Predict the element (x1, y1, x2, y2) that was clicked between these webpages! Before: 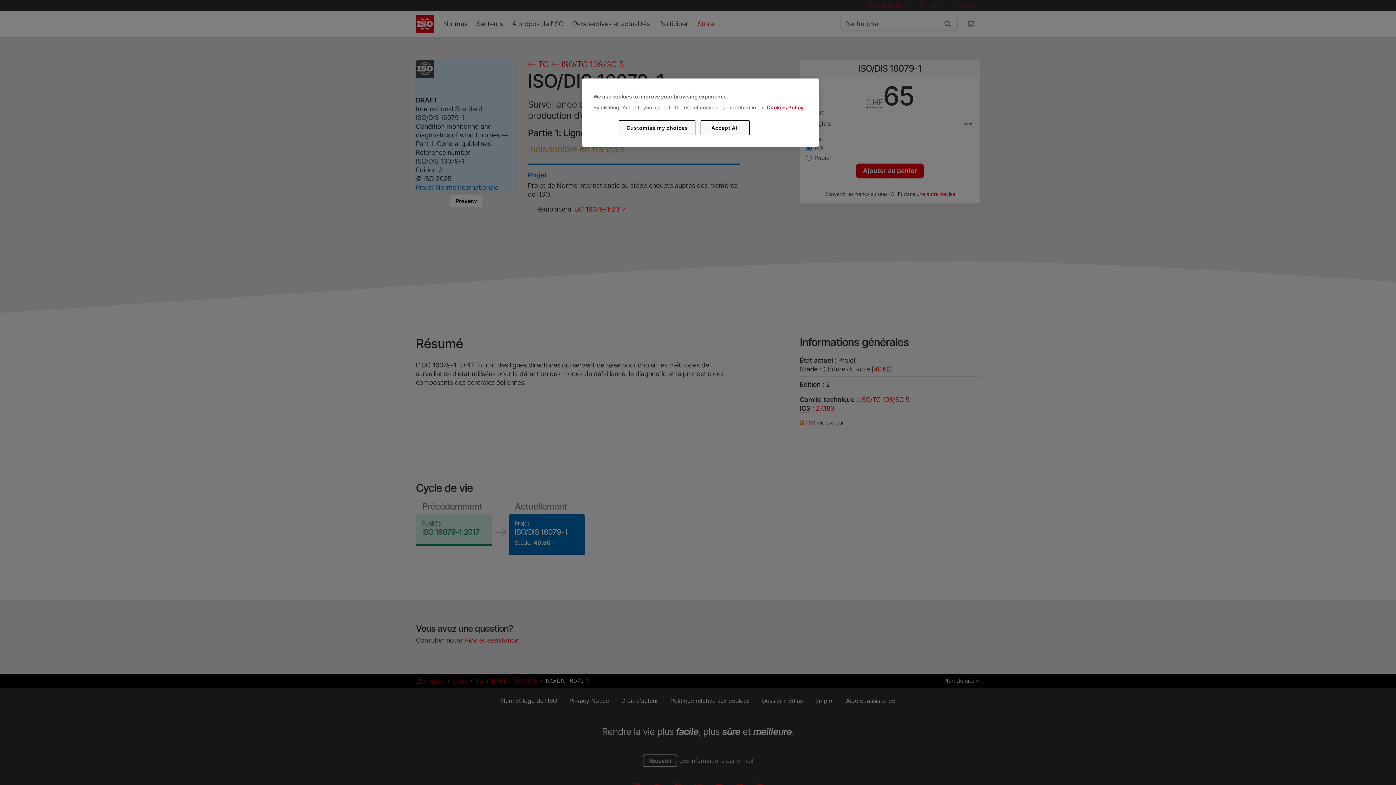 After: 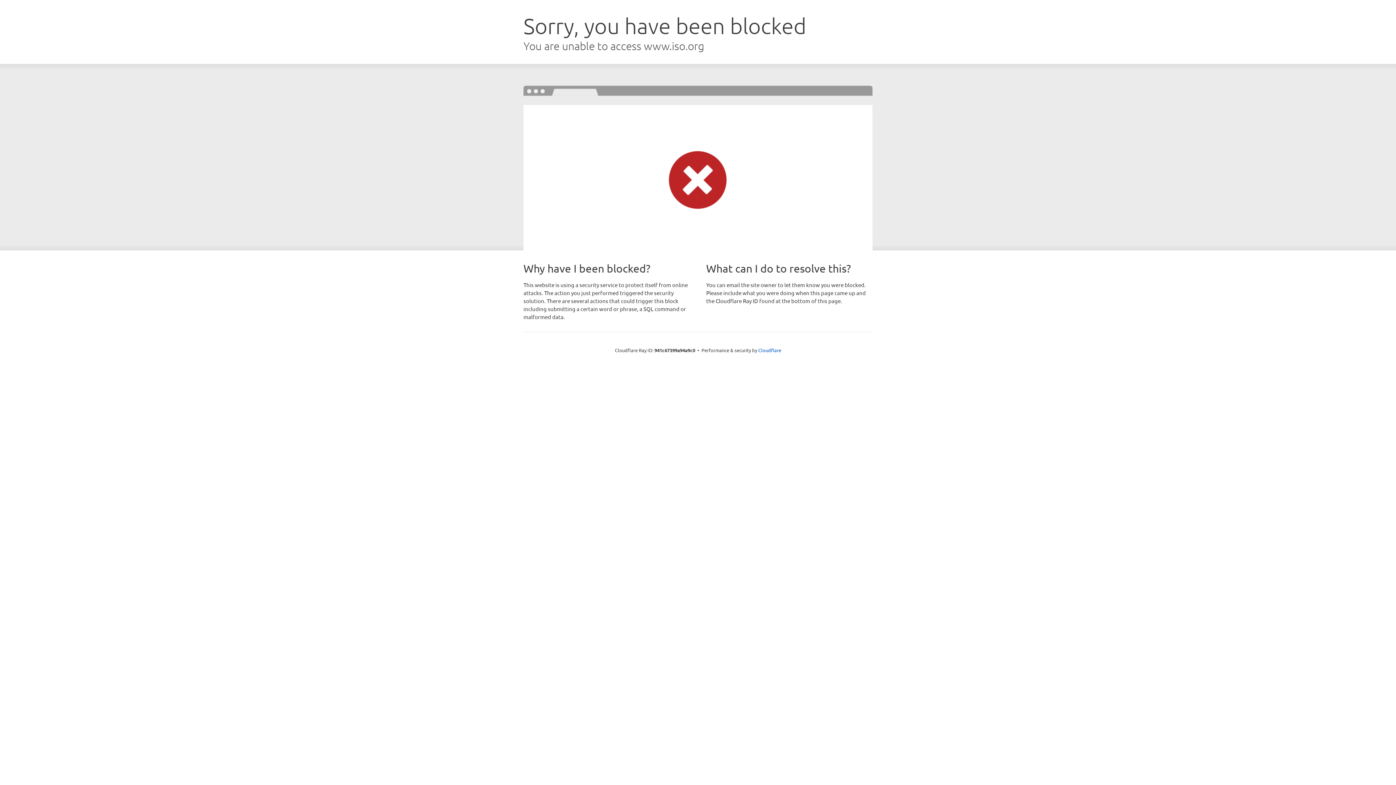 Action: bbox: (766, 104, 803, 110) label: Cookies Policy